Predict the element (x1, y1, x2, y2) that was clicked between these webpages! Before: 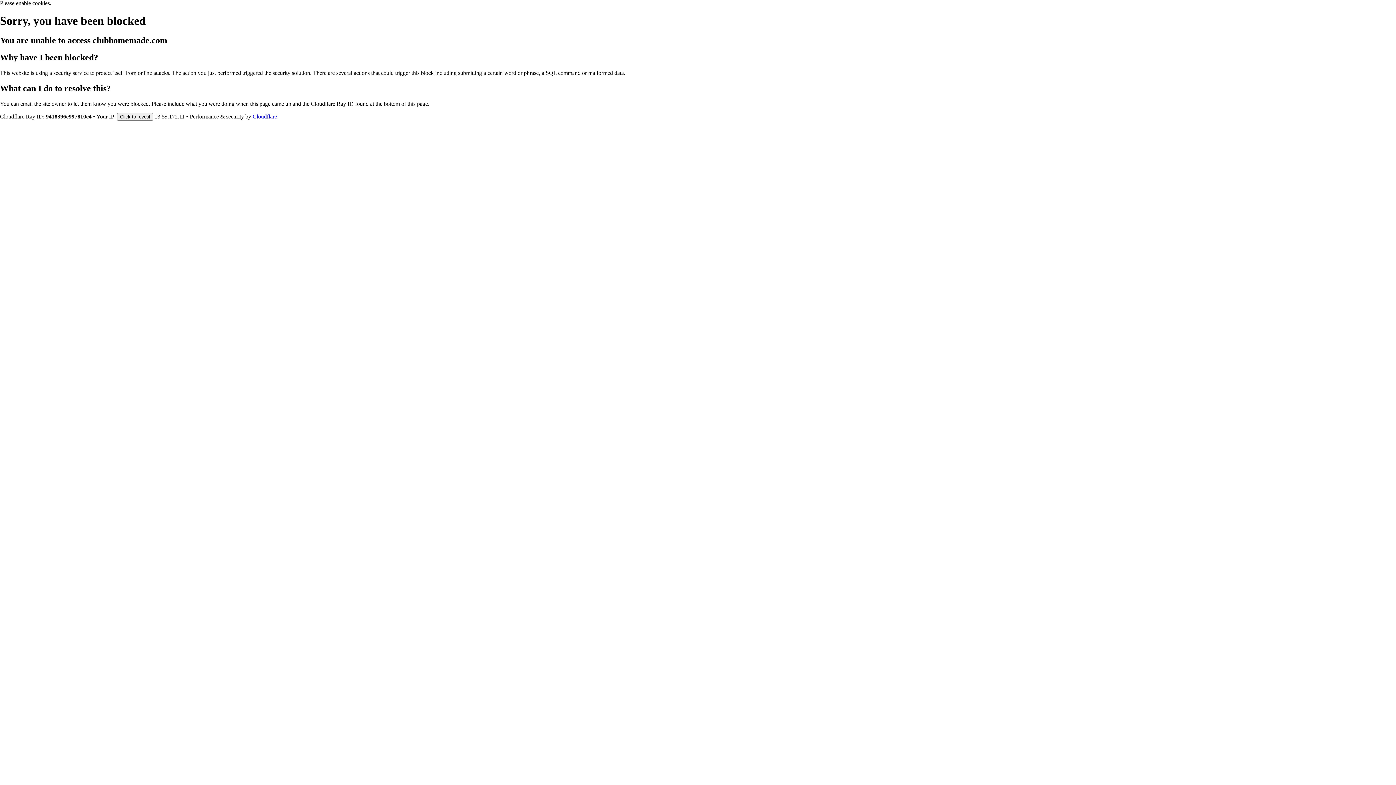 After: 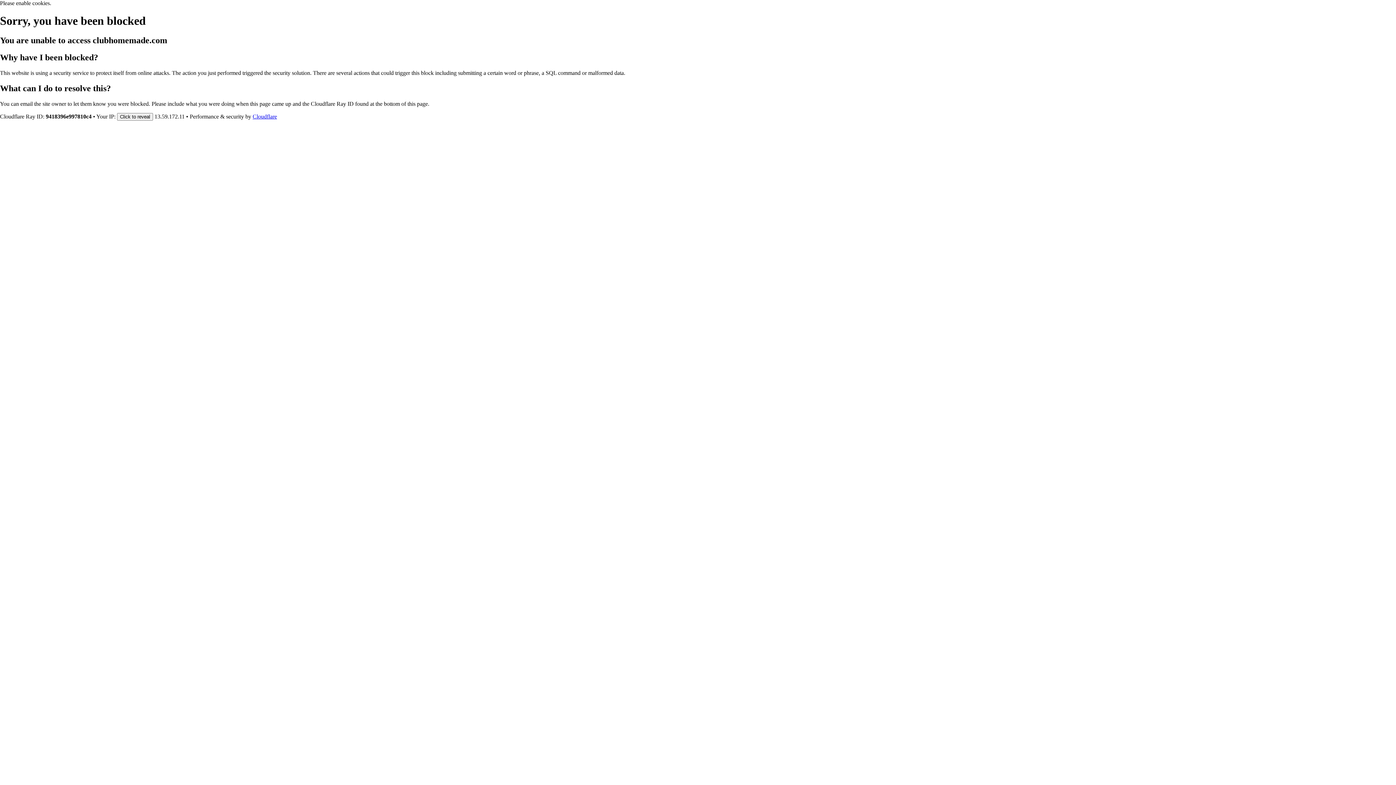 Action: label: Cloudflare bbox: (252, 113, 277, 119)